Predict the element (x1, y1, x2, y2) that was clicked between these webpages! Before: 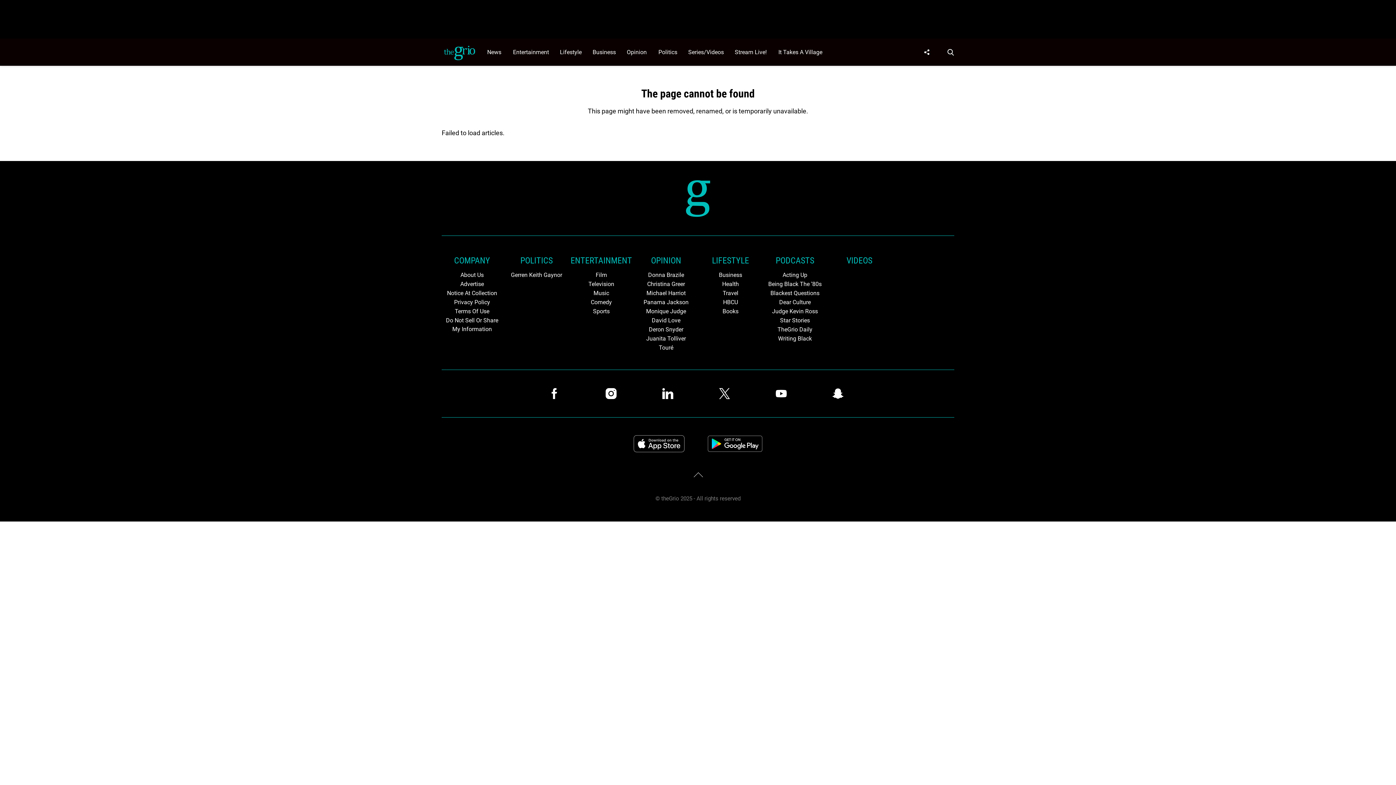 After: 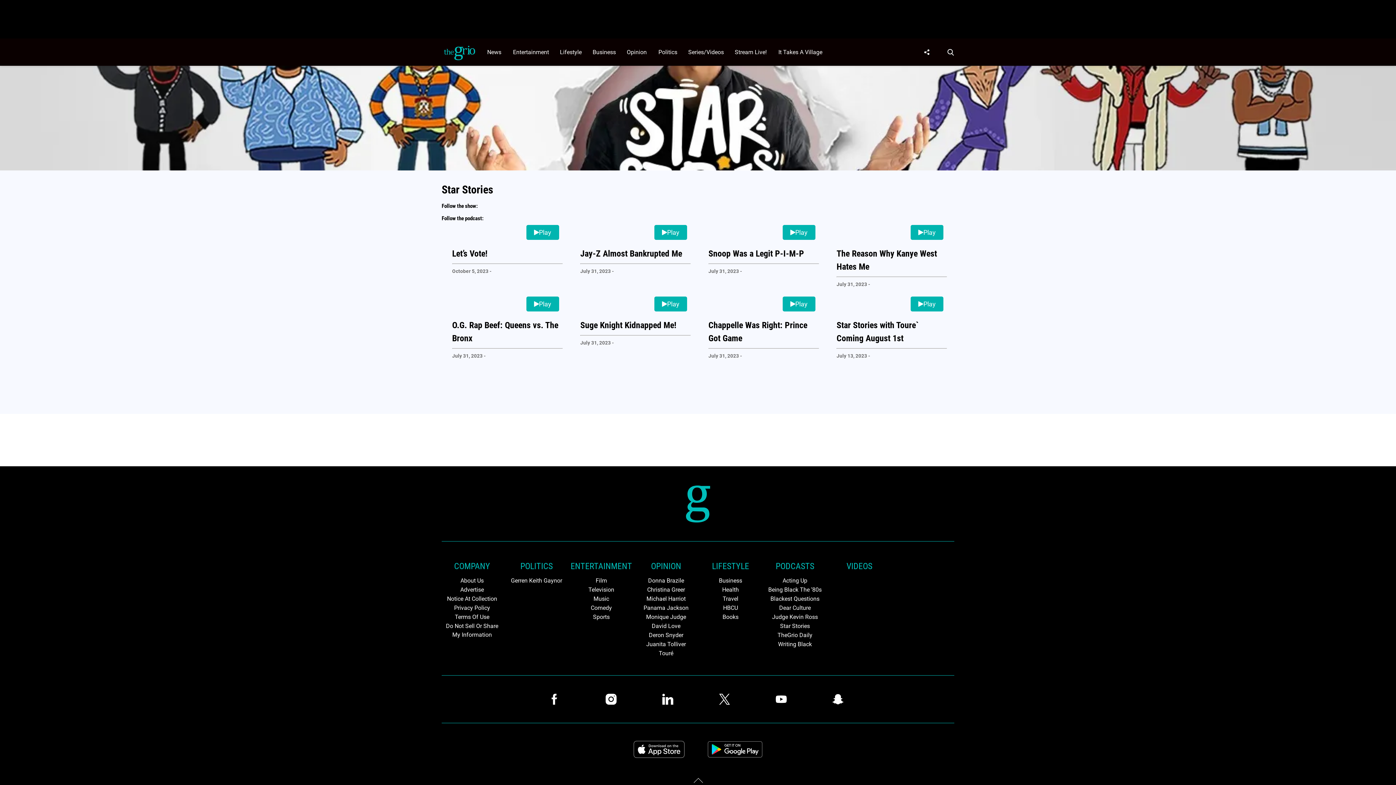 Action: bbox: (764, 316, 825, 325) label: Browse Star Stories